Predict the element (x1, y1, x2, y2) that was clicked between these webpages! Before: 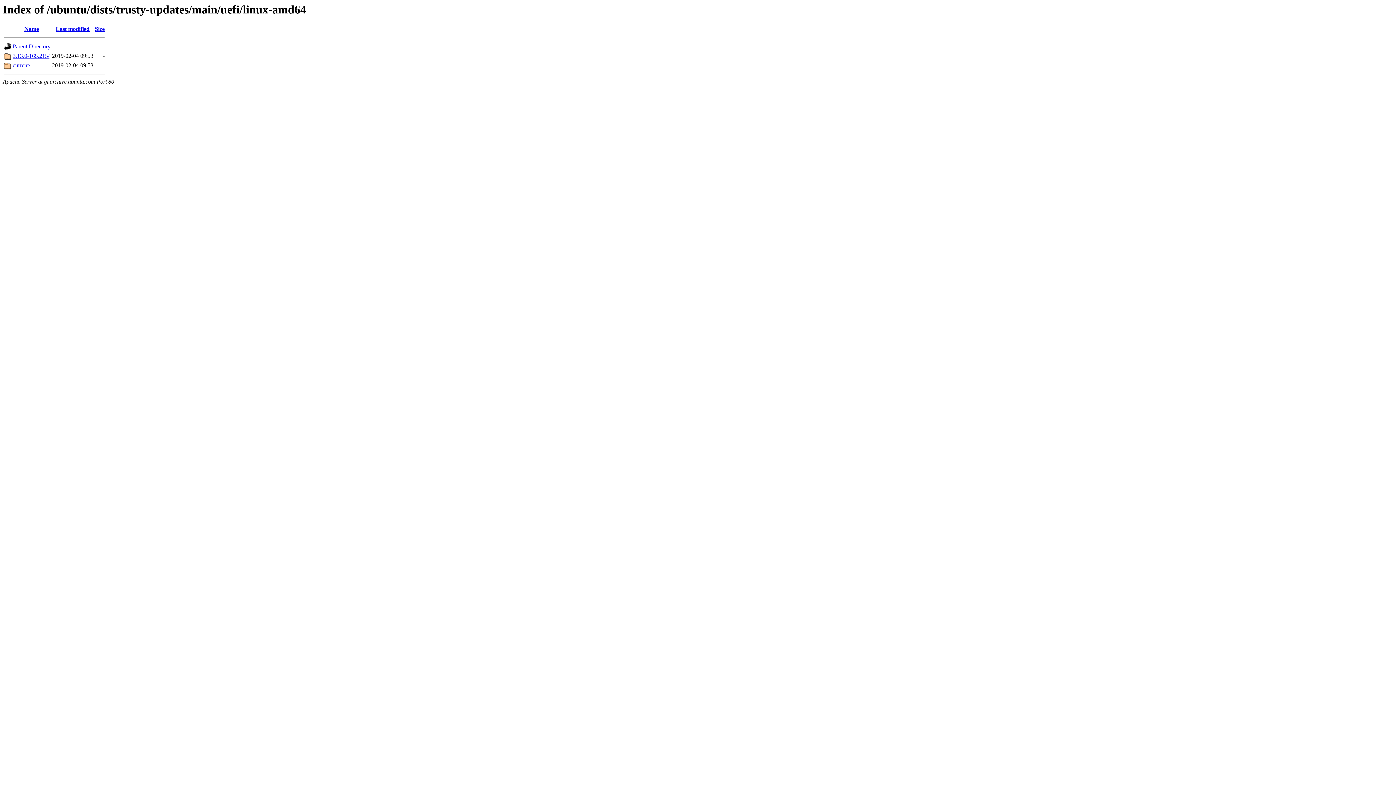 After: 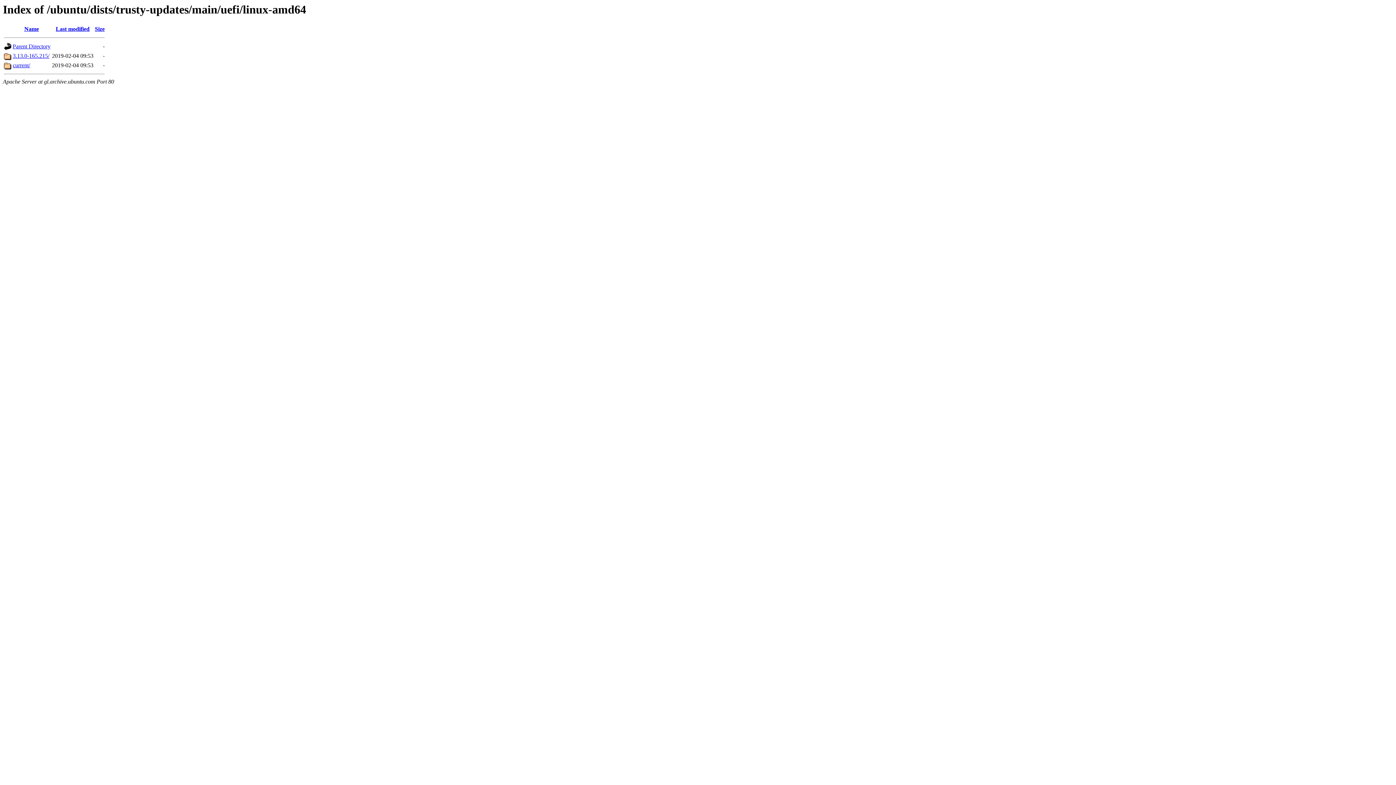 Action: label: Size bbox: (94, 25, 104, 32)